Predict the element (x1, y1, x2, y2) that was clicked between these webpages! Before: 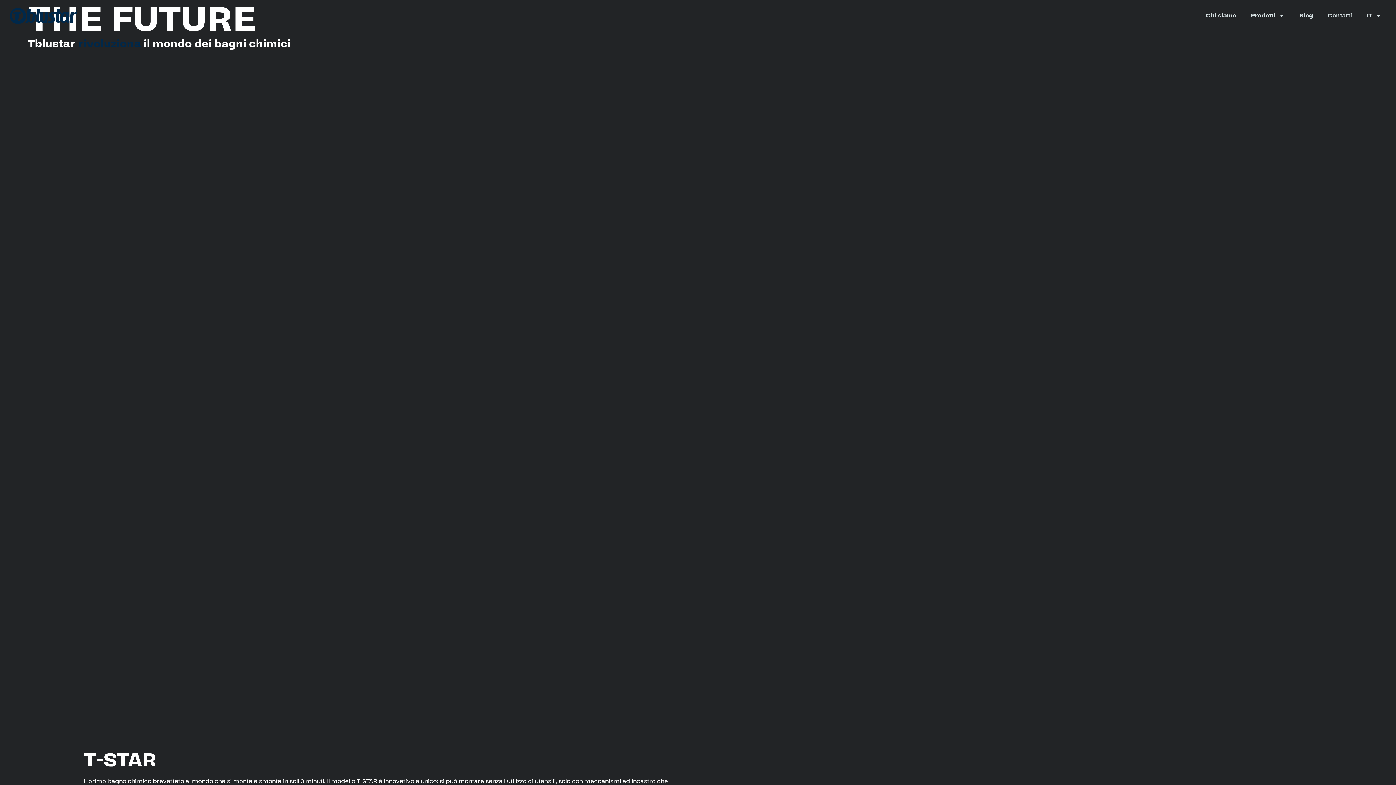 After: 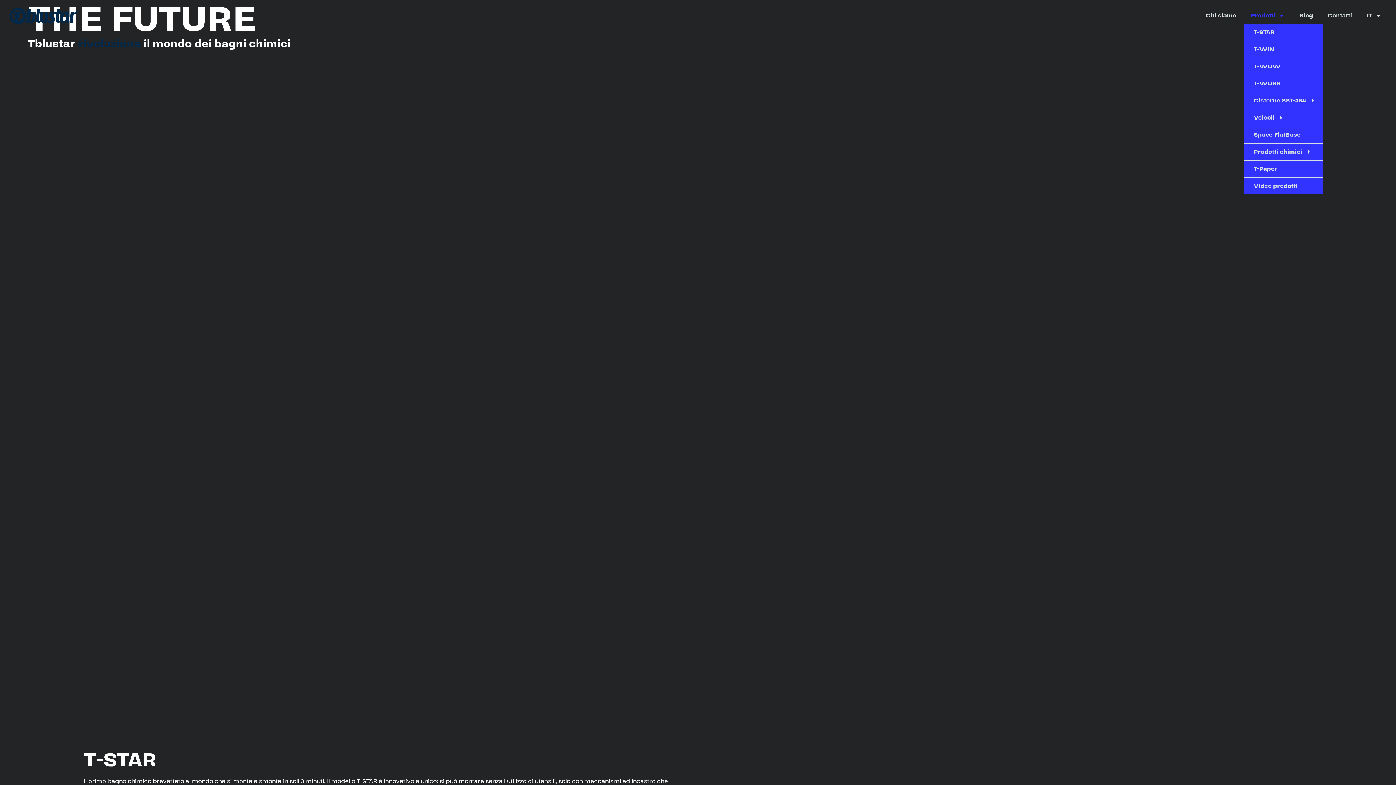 Action: label: Prodotti bbox: (1244, 7, 1292, 24)